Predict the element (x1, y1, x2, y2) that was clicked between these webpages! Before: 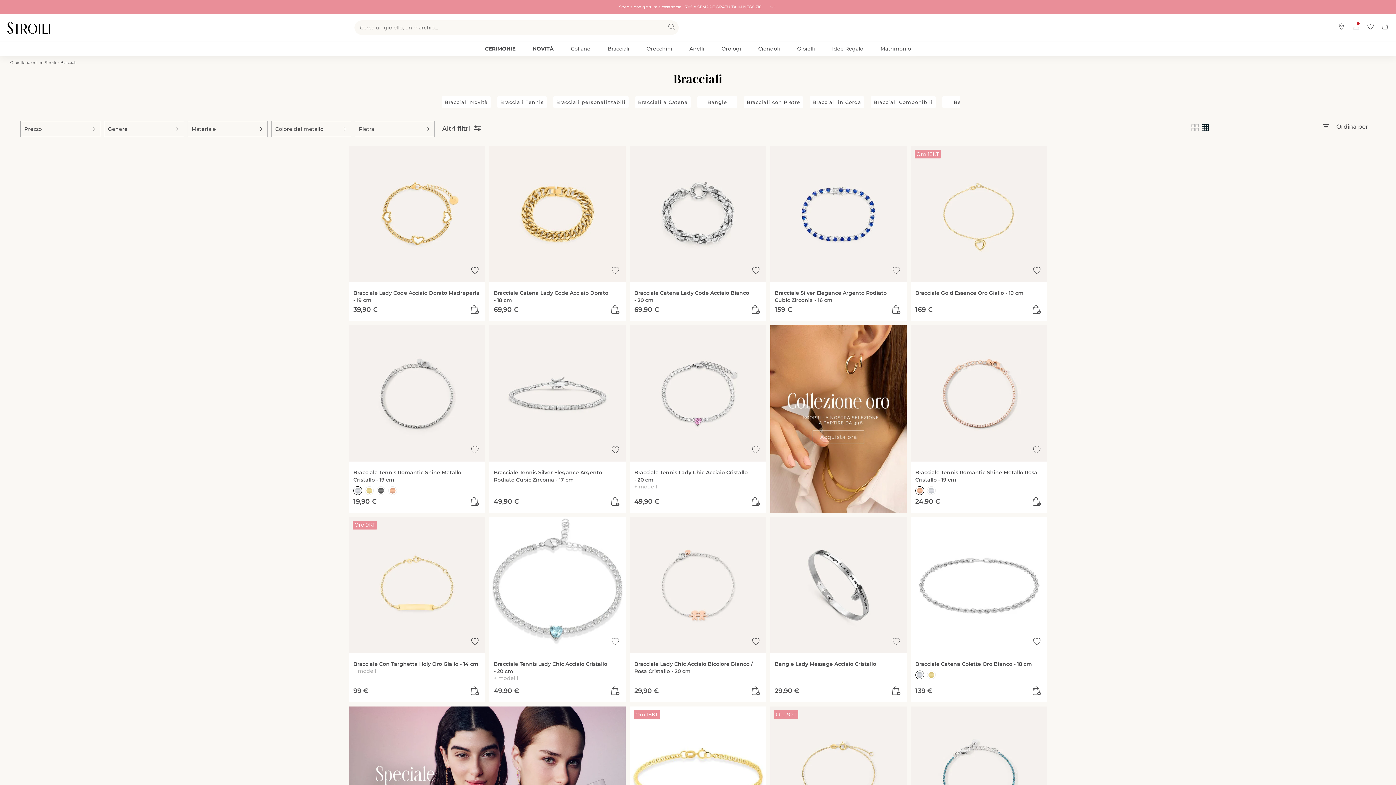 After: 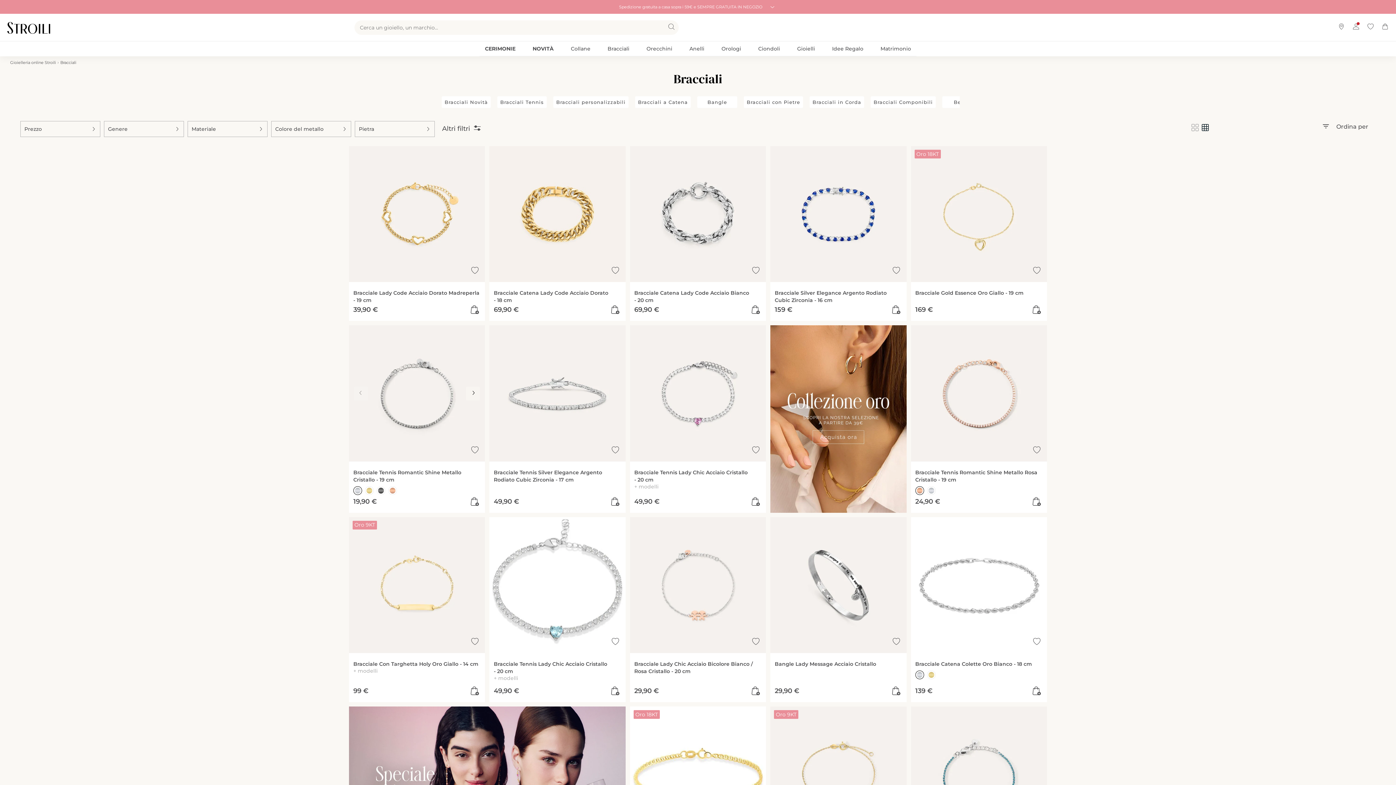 Action: bbox: (388, 486, 397, 495)